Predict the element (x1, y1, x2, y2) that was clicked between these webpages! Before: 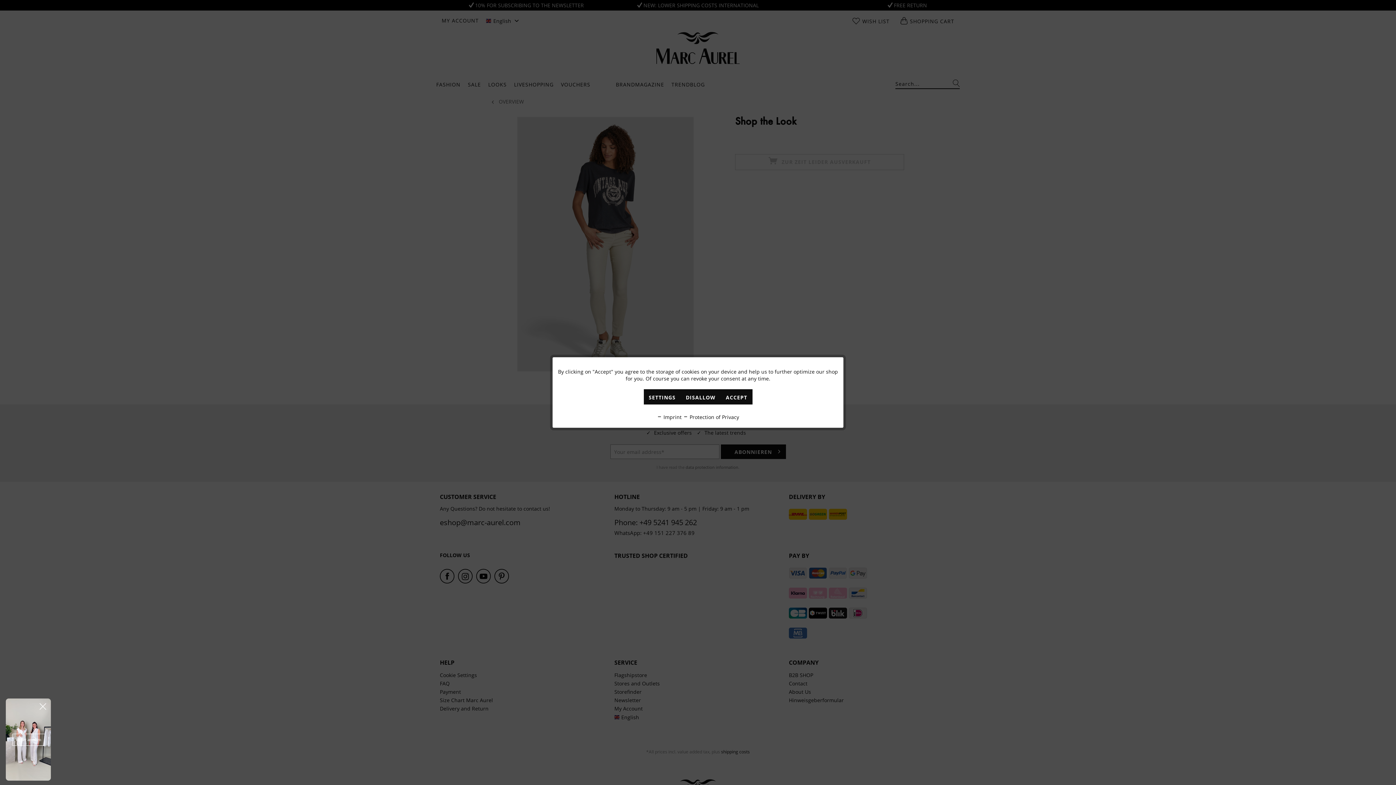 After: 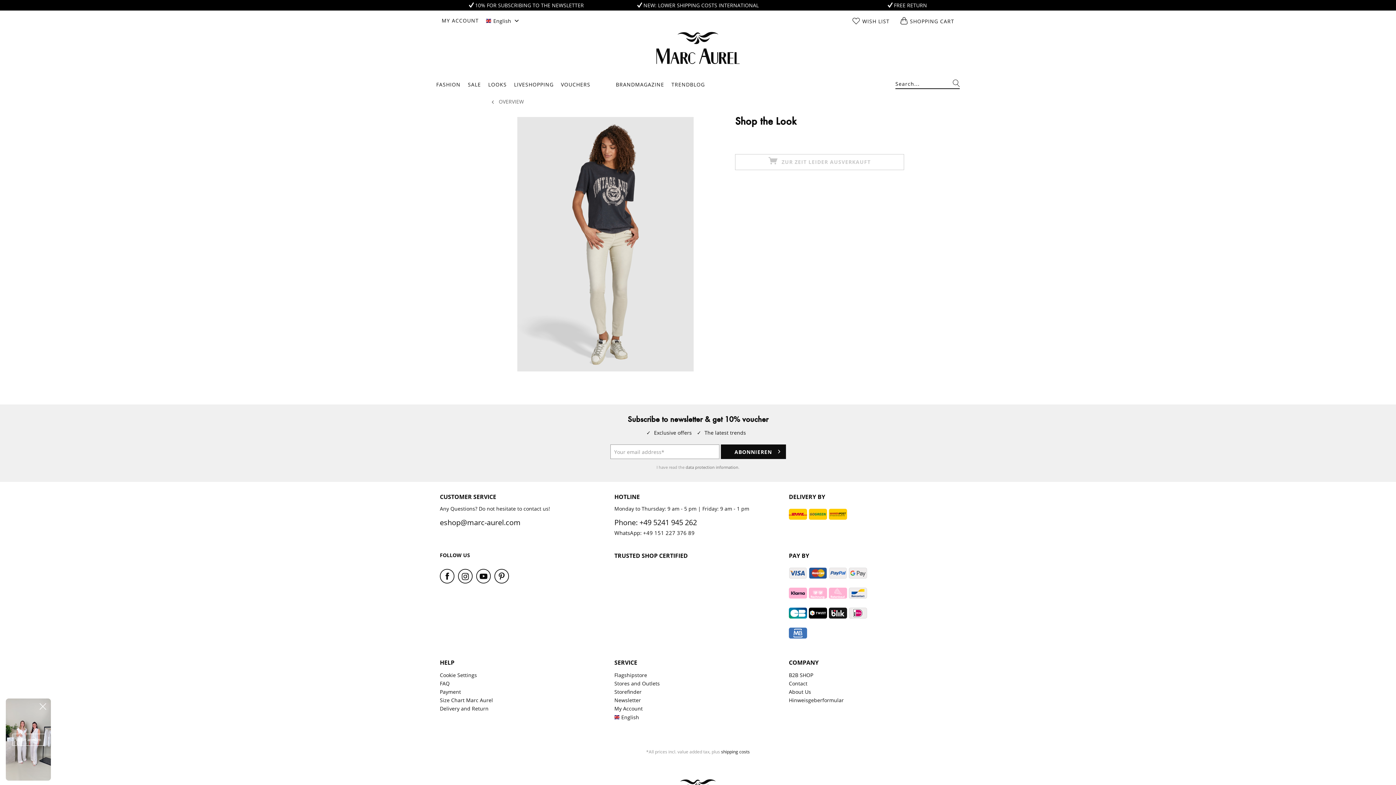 Action: bbox: (720, 389, 752, 404) label: ACCEPT